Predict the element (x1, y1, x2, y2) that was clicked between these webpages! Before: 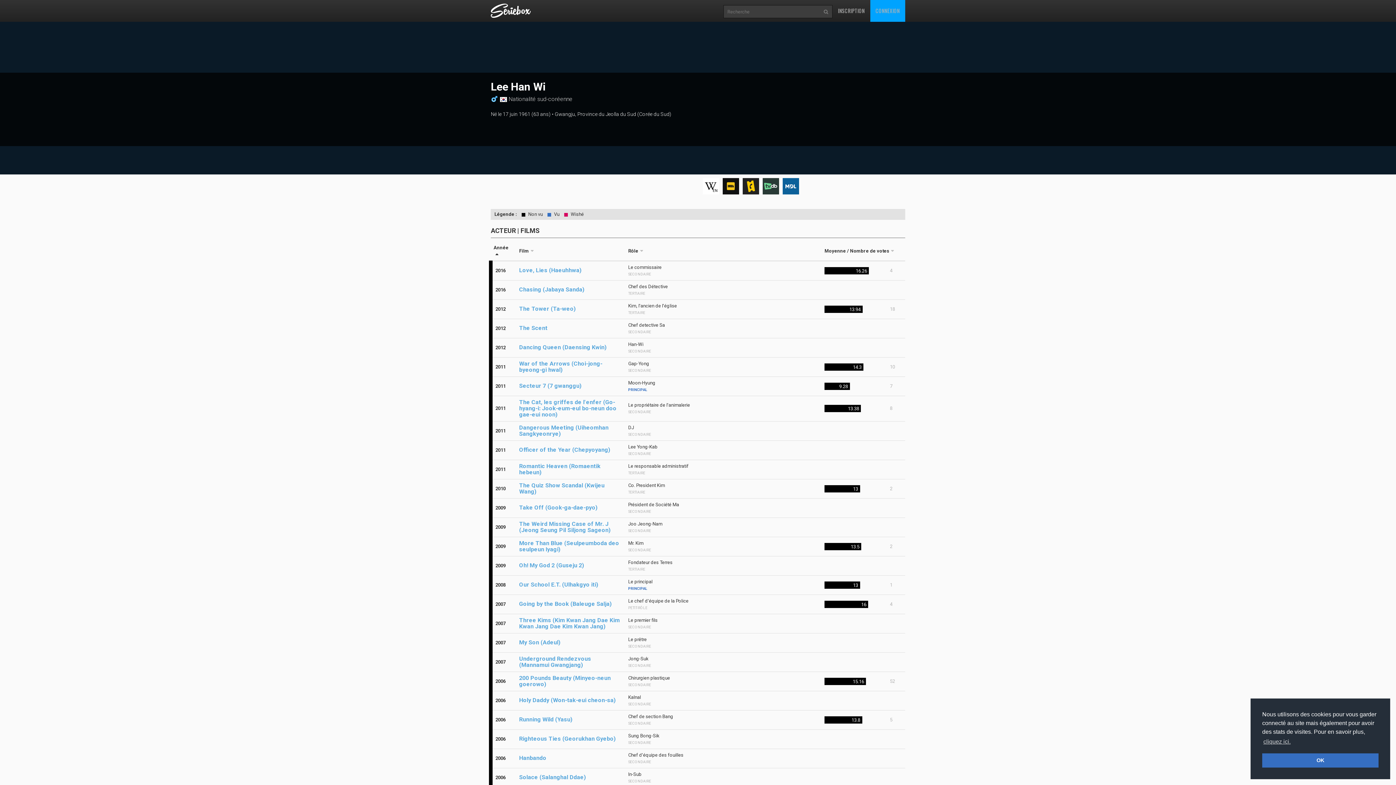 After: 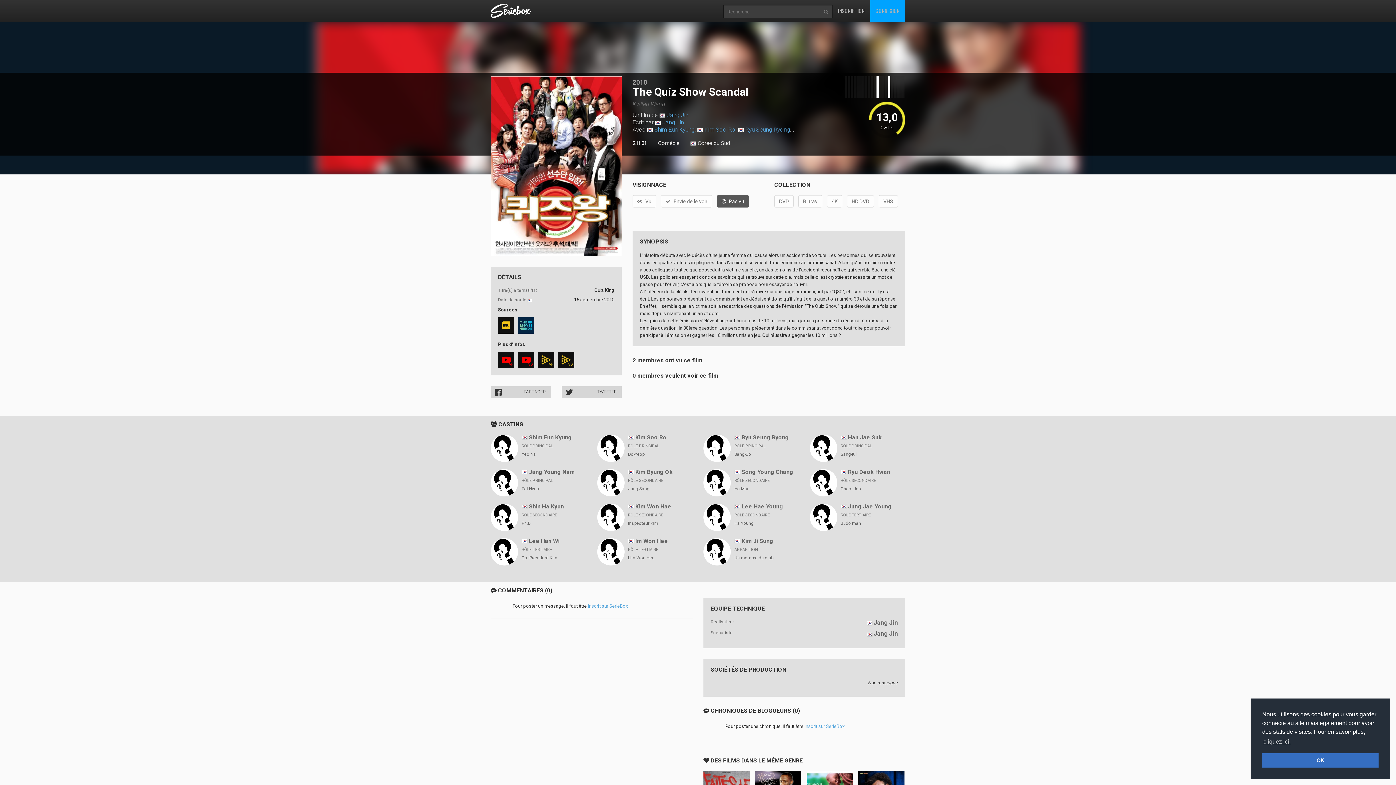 Action: bbox: (519, 482, 622, 494) label: The Quiz Show Scandal (Kwijeu Wang)